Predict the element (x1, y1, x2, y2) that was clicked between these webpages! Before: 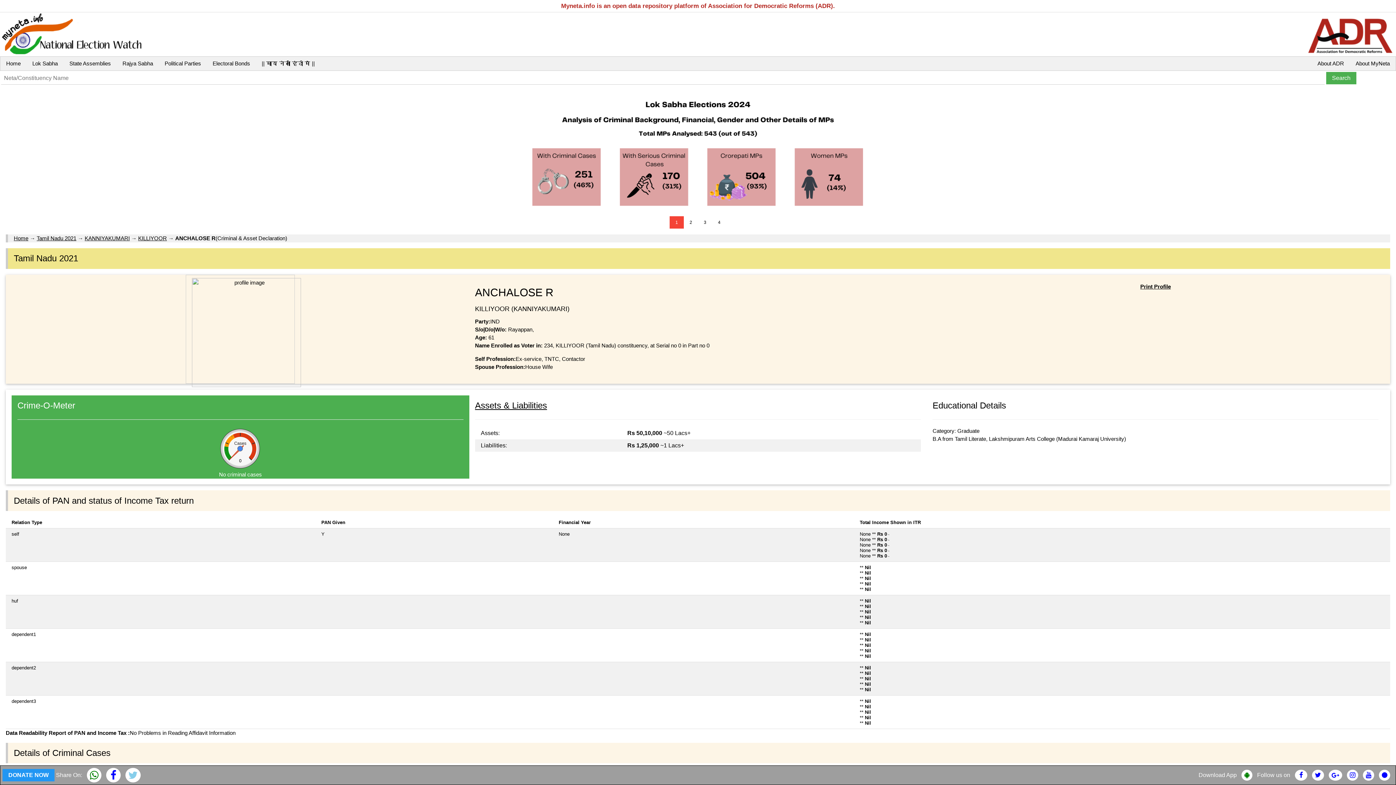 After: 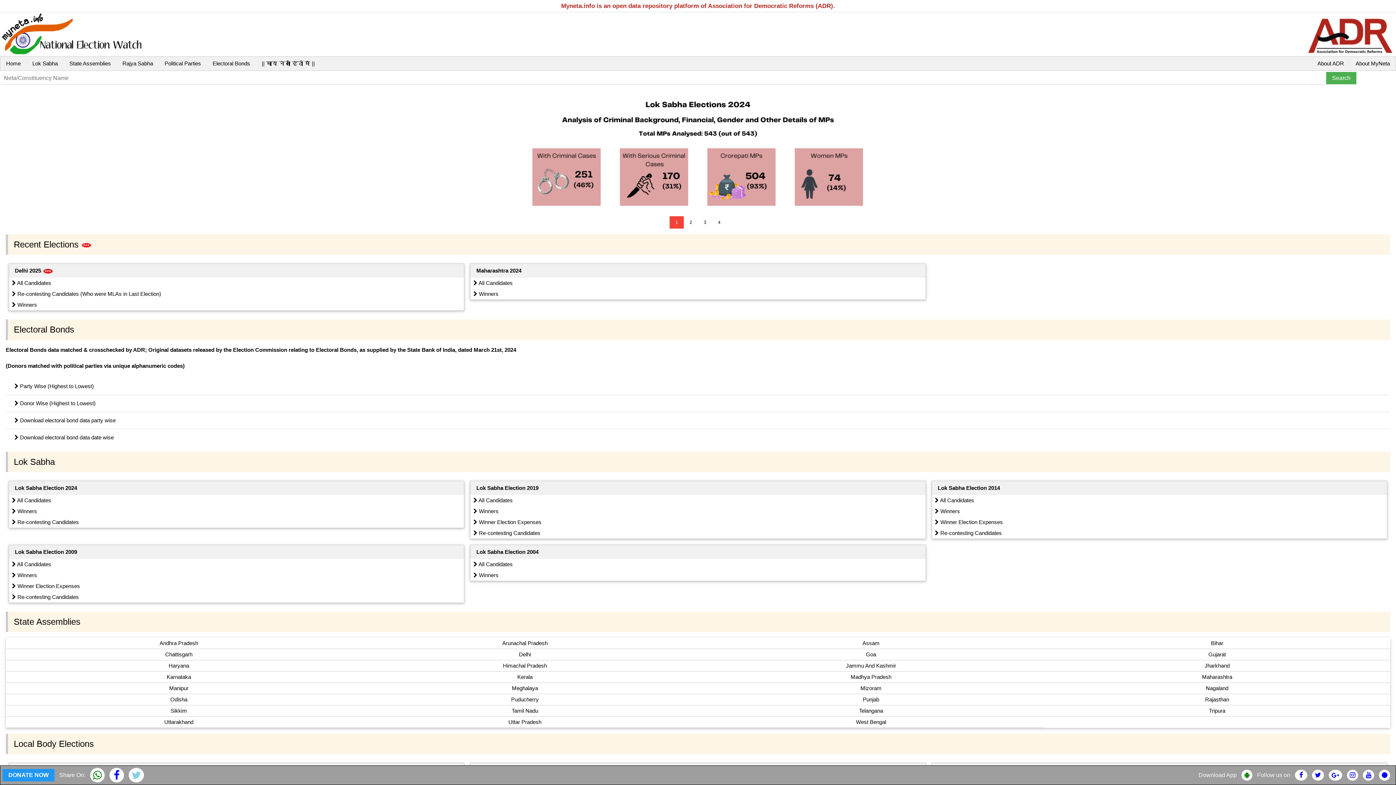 Action: label: Home bbox: (13, 235, 28, 241)